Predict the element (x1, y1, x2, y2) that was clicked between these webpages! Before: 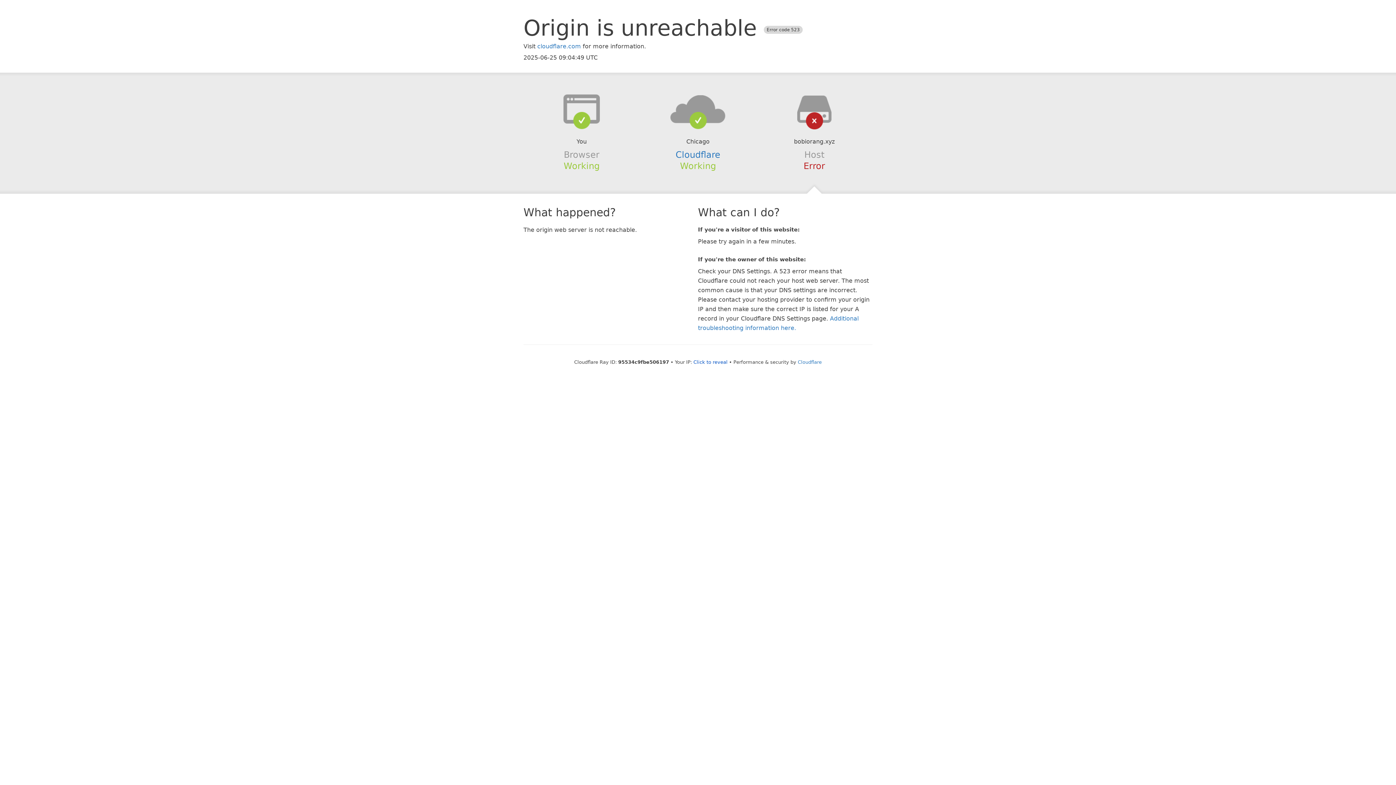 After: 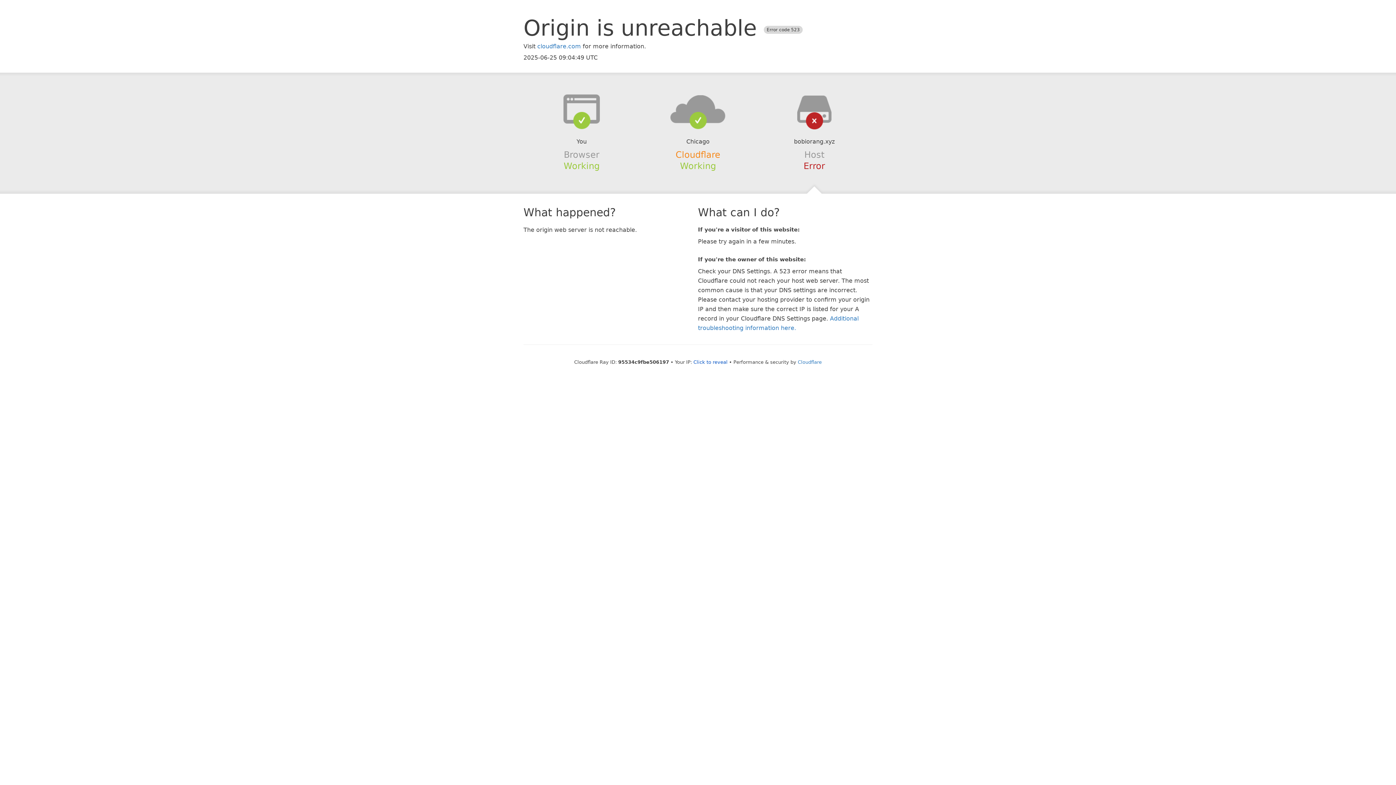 Action: bbox: (675, 149, 720, 159) label: Cloudflare